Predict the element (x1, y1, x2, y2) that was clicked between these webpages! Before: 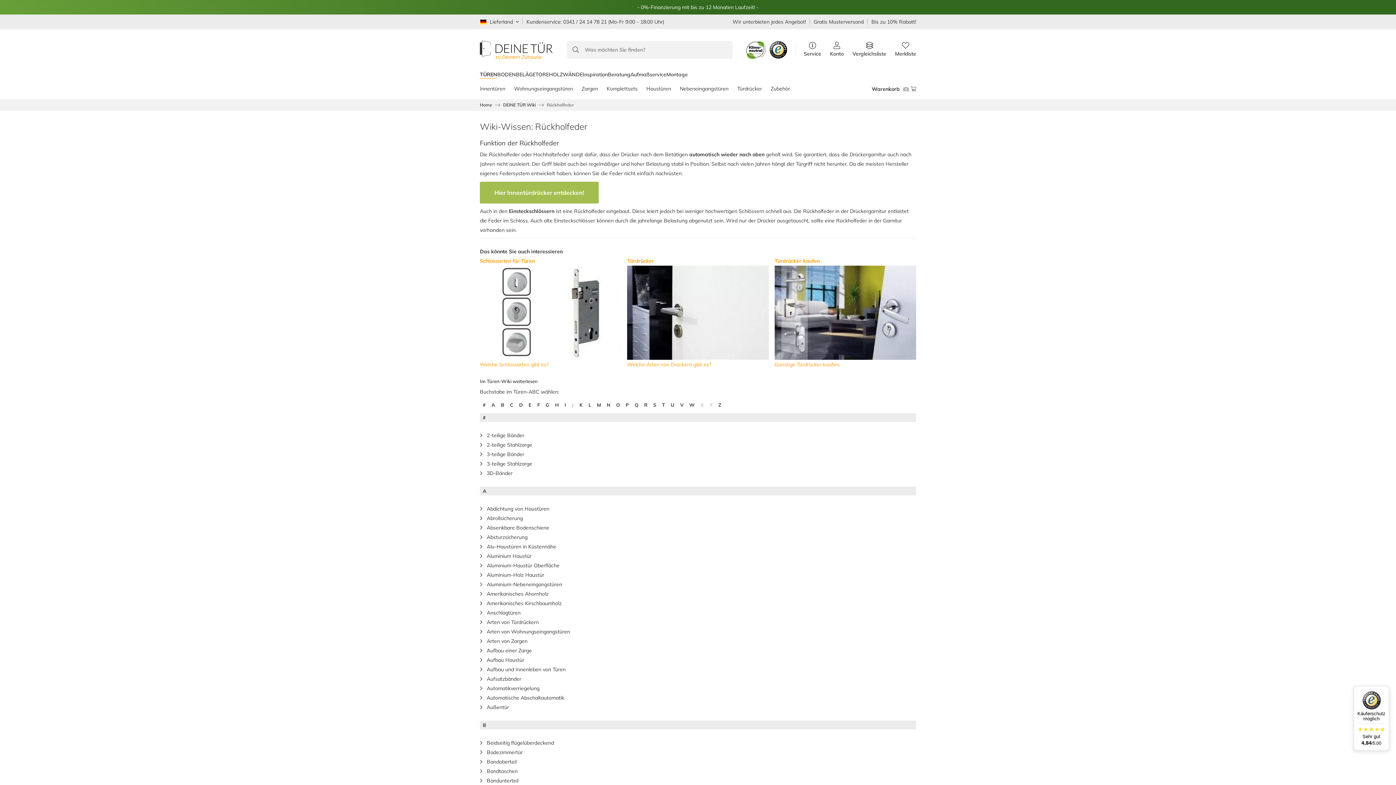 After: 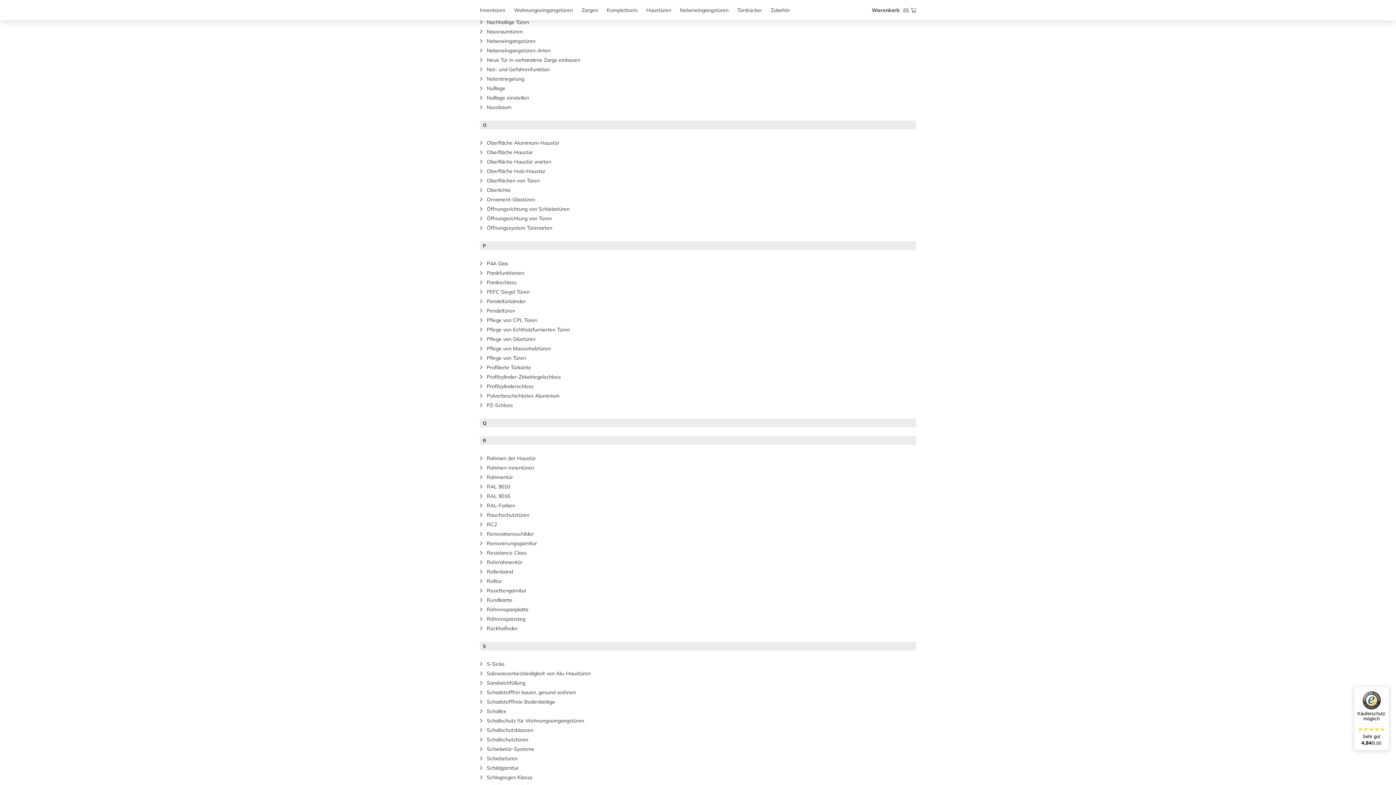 Action: label: N bbox: (604, 398, 613, 411)